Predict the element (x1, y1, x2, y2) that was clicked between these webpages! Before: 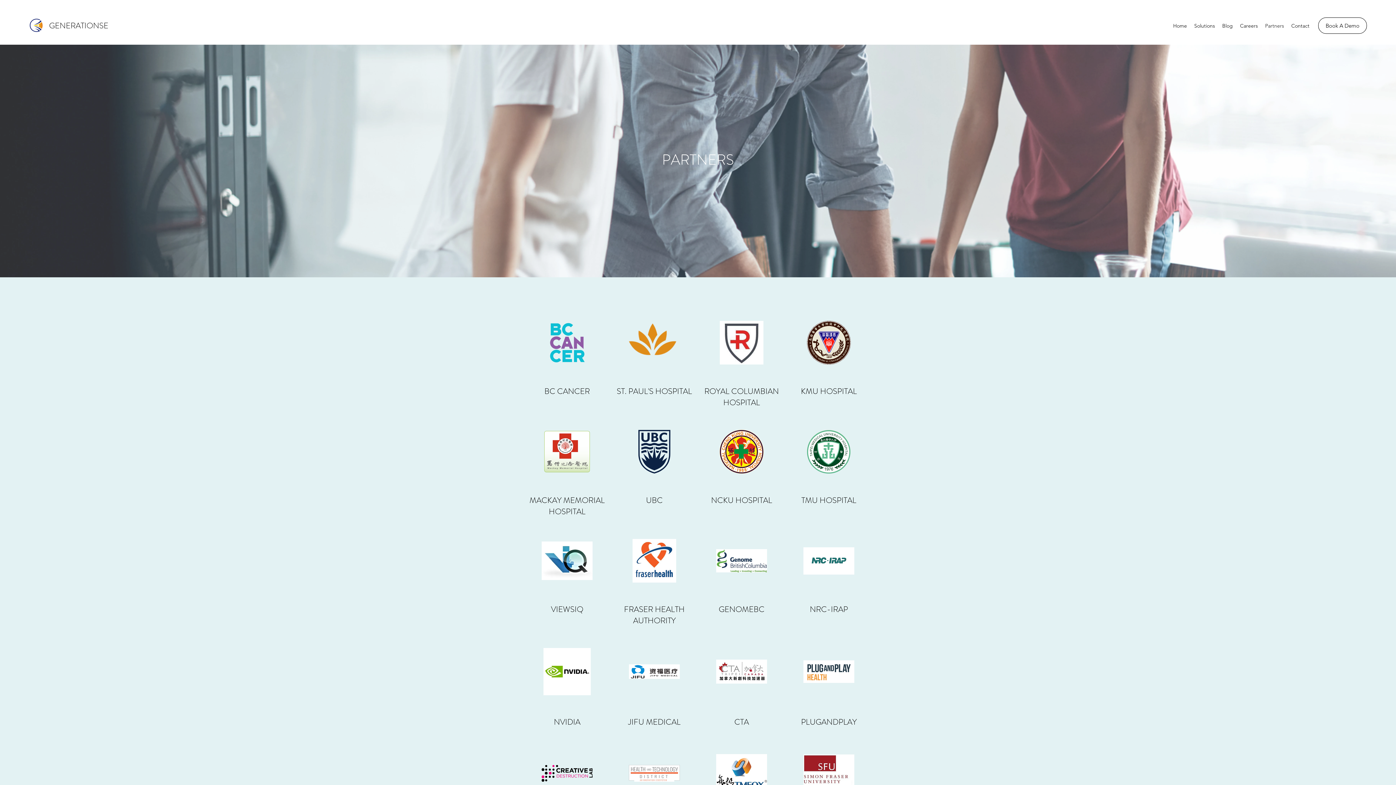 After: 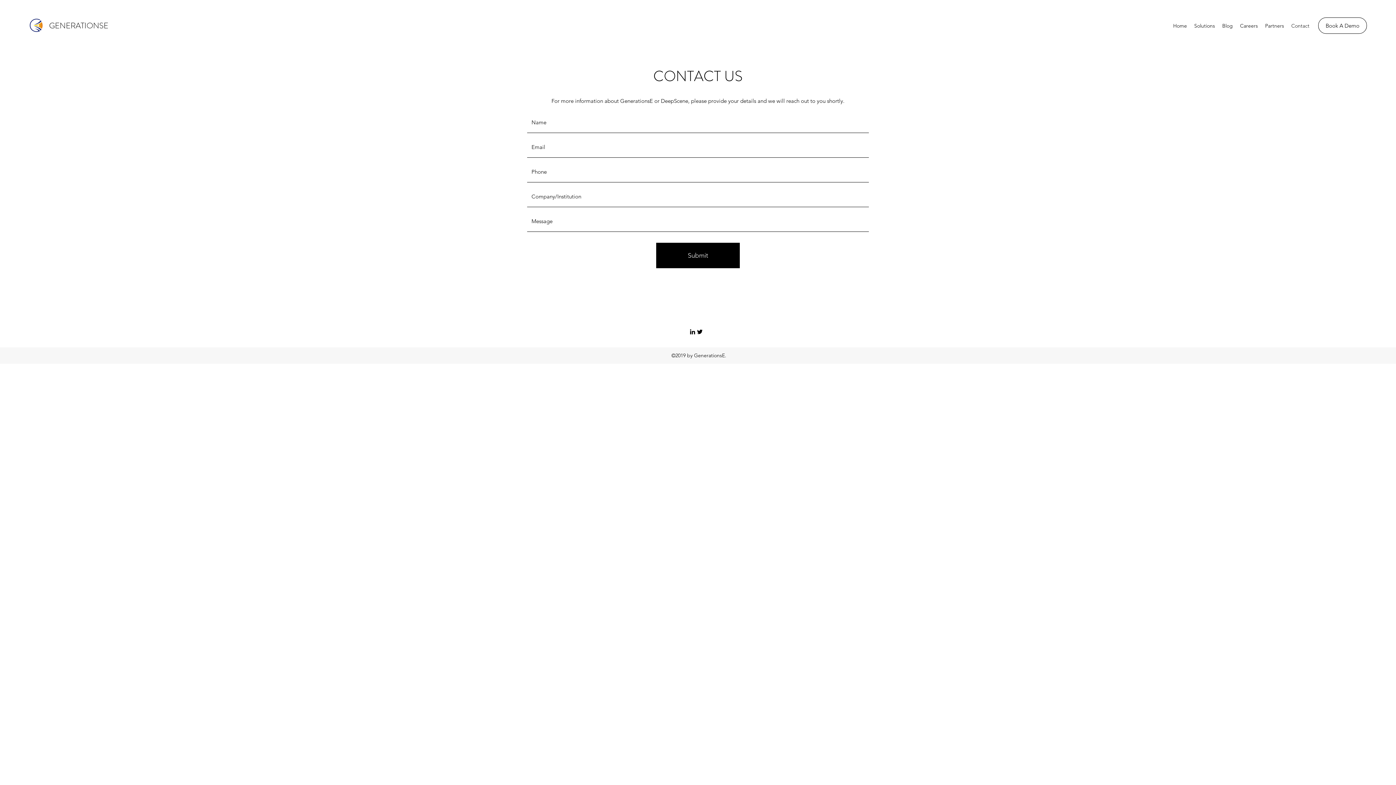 Action: label: Contact bbox: (1288, 20, 1313, 31)